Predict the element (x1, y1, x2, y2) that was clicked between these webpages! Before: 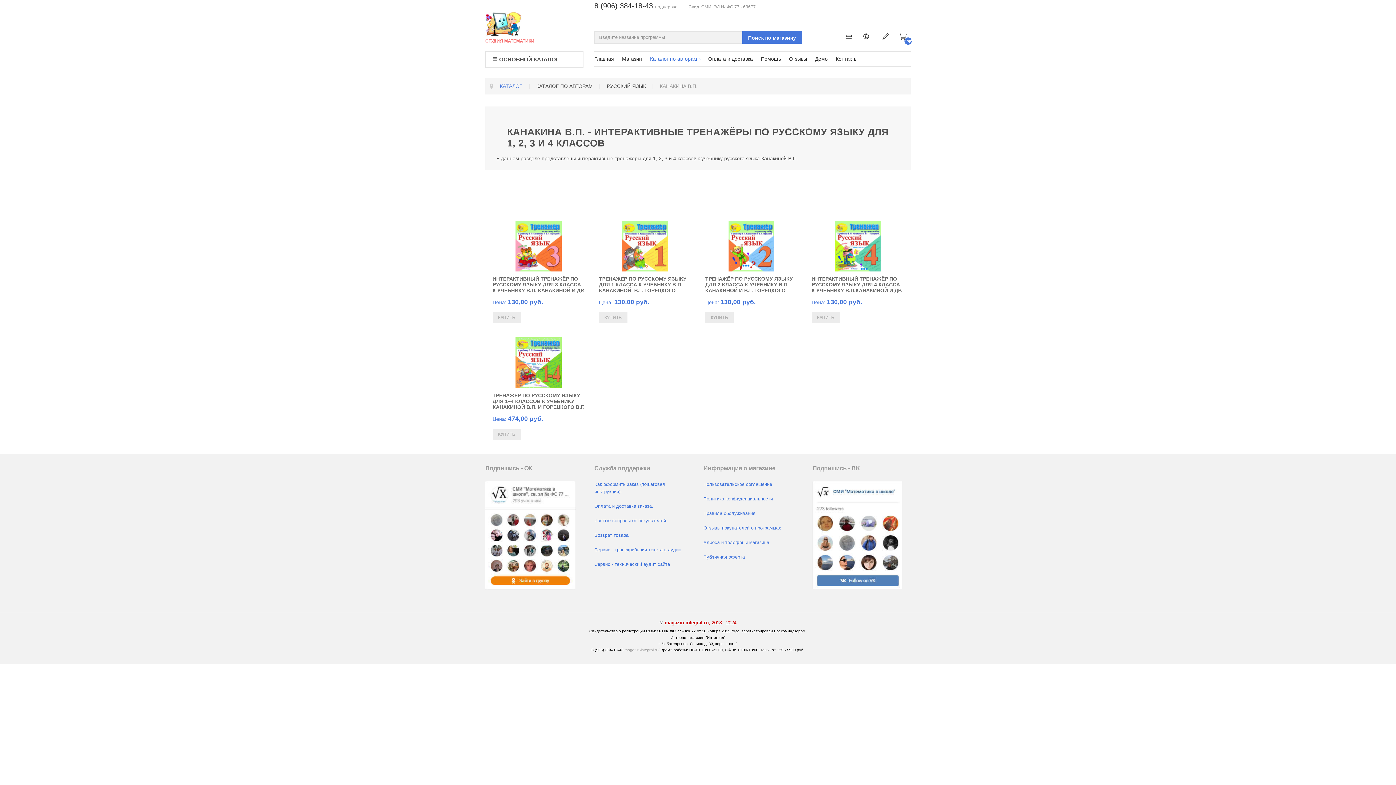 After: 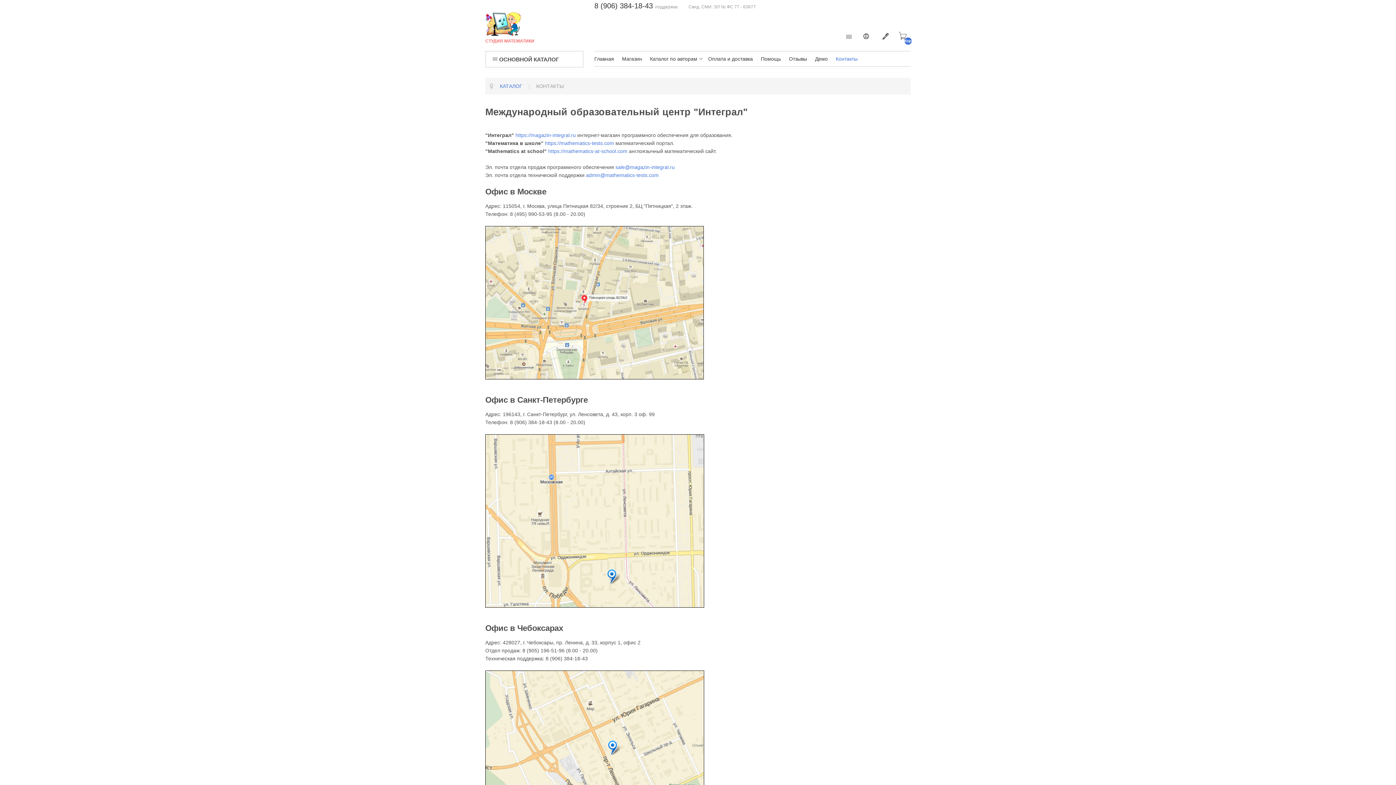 Action: label: Адреса и телефоны магазина bbox: (703, 540, 769, 545)